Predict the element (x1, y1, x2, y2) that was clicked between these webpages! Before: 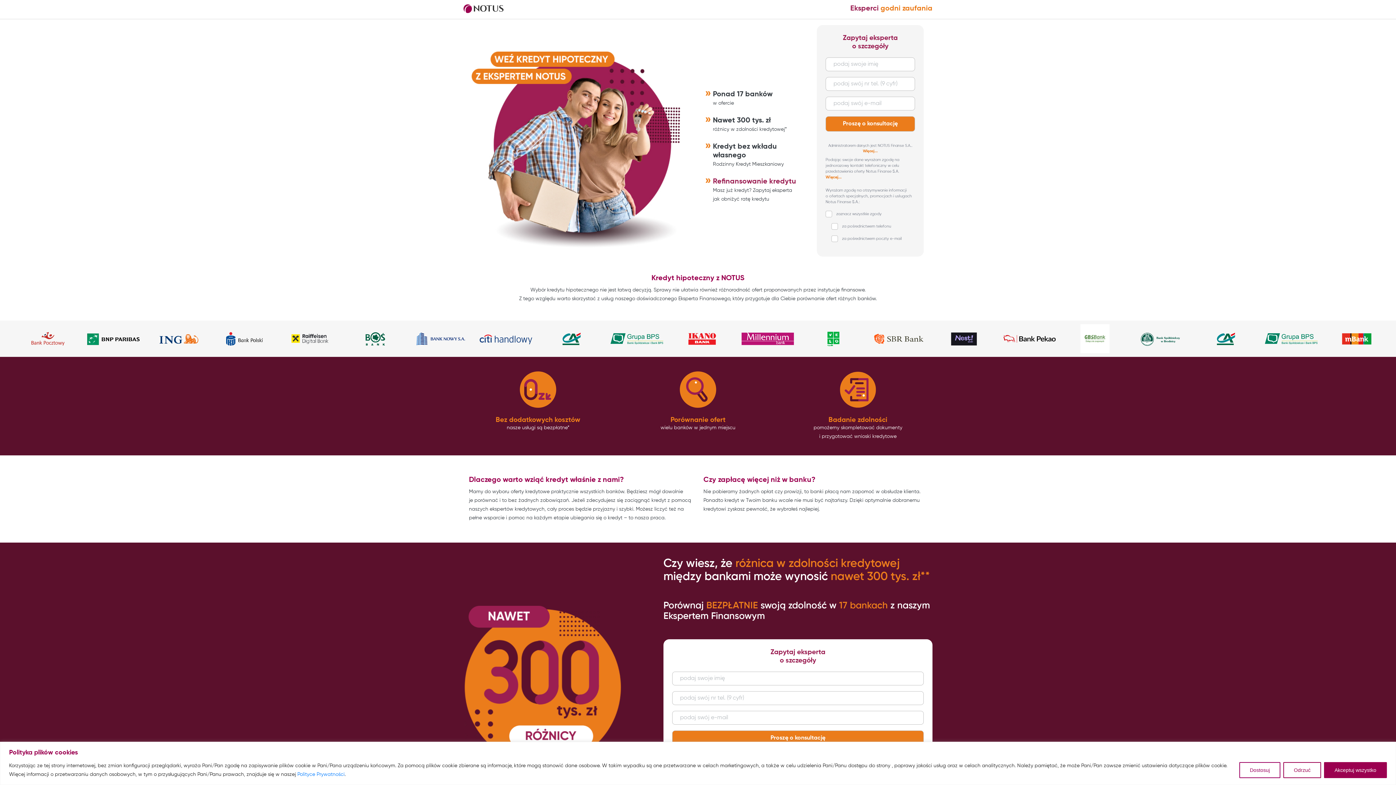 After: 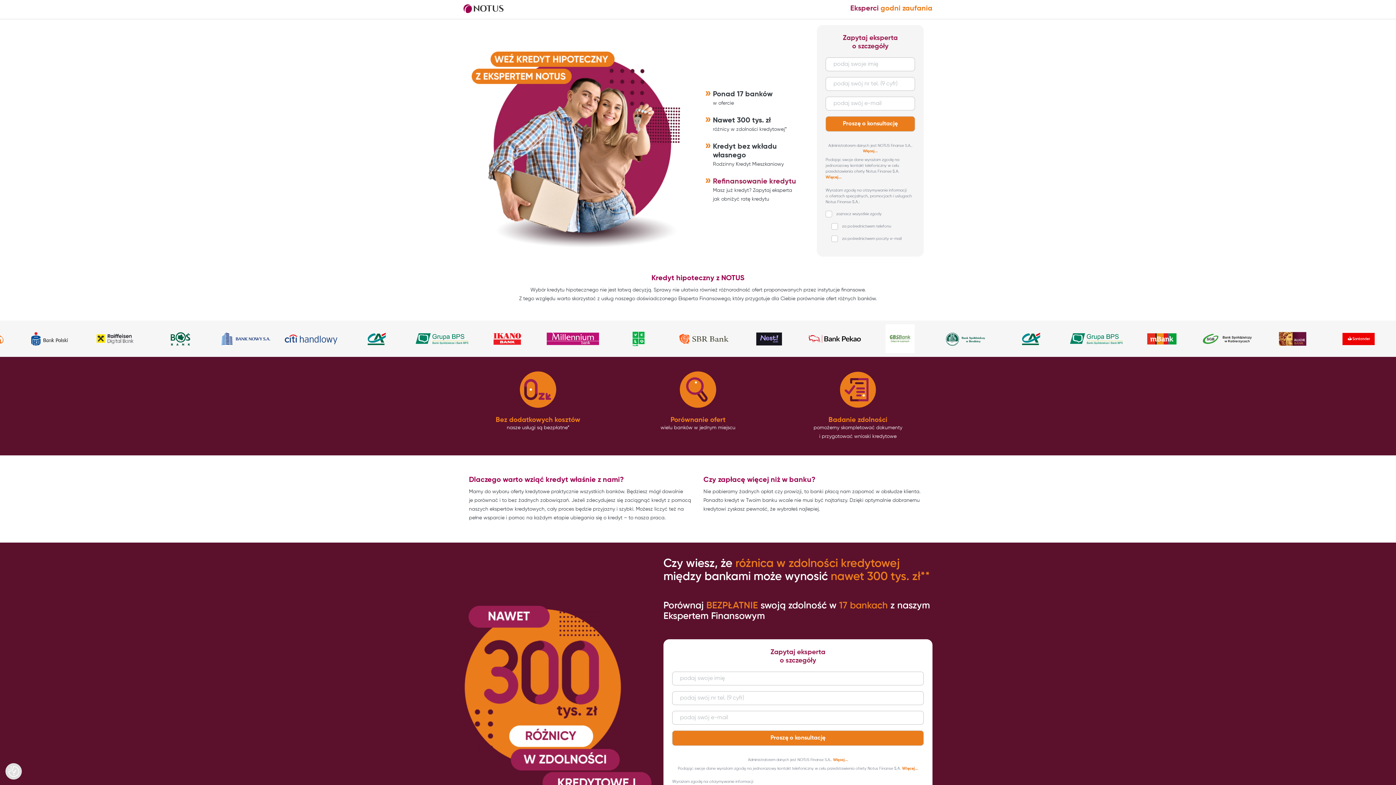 Action: label: Odrzuć bbox: (1283, 762, 1321, 778)